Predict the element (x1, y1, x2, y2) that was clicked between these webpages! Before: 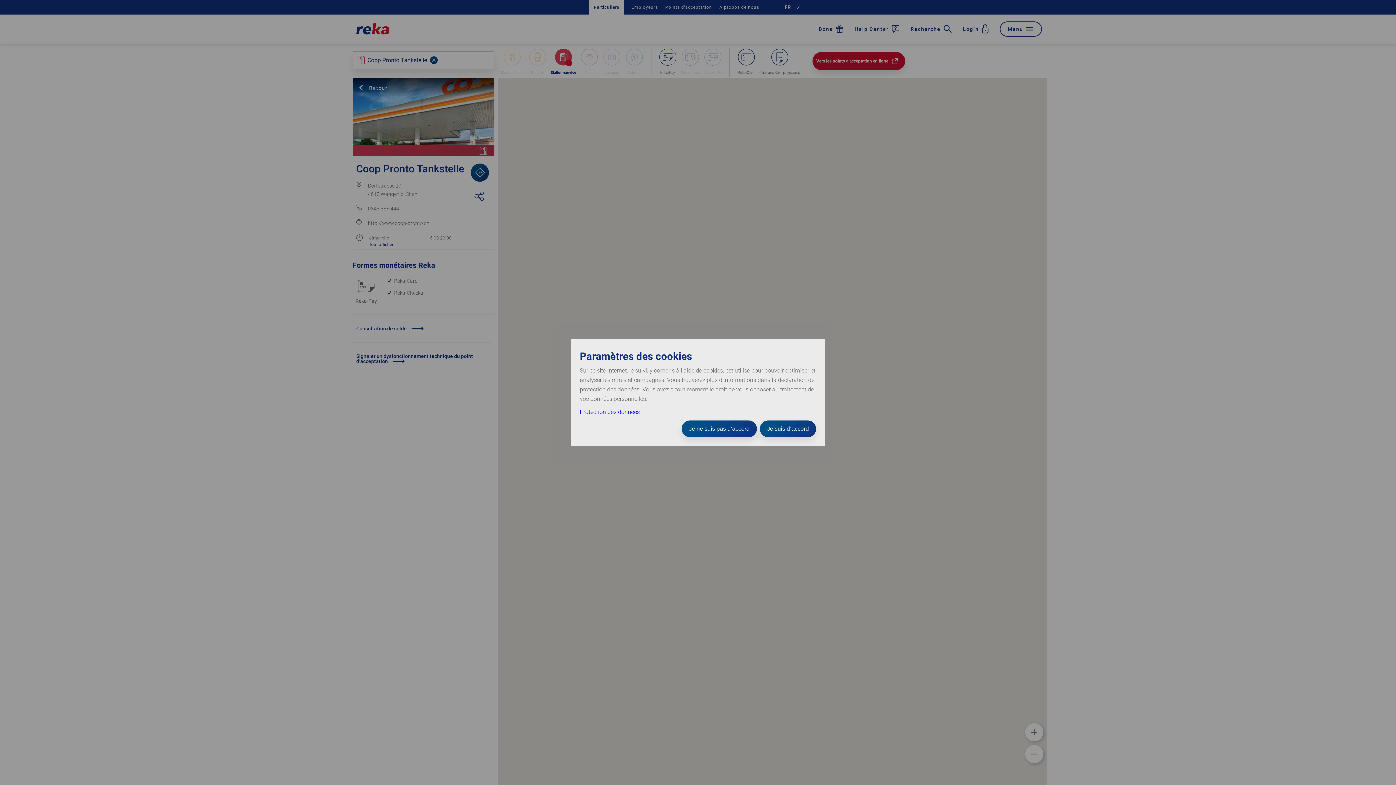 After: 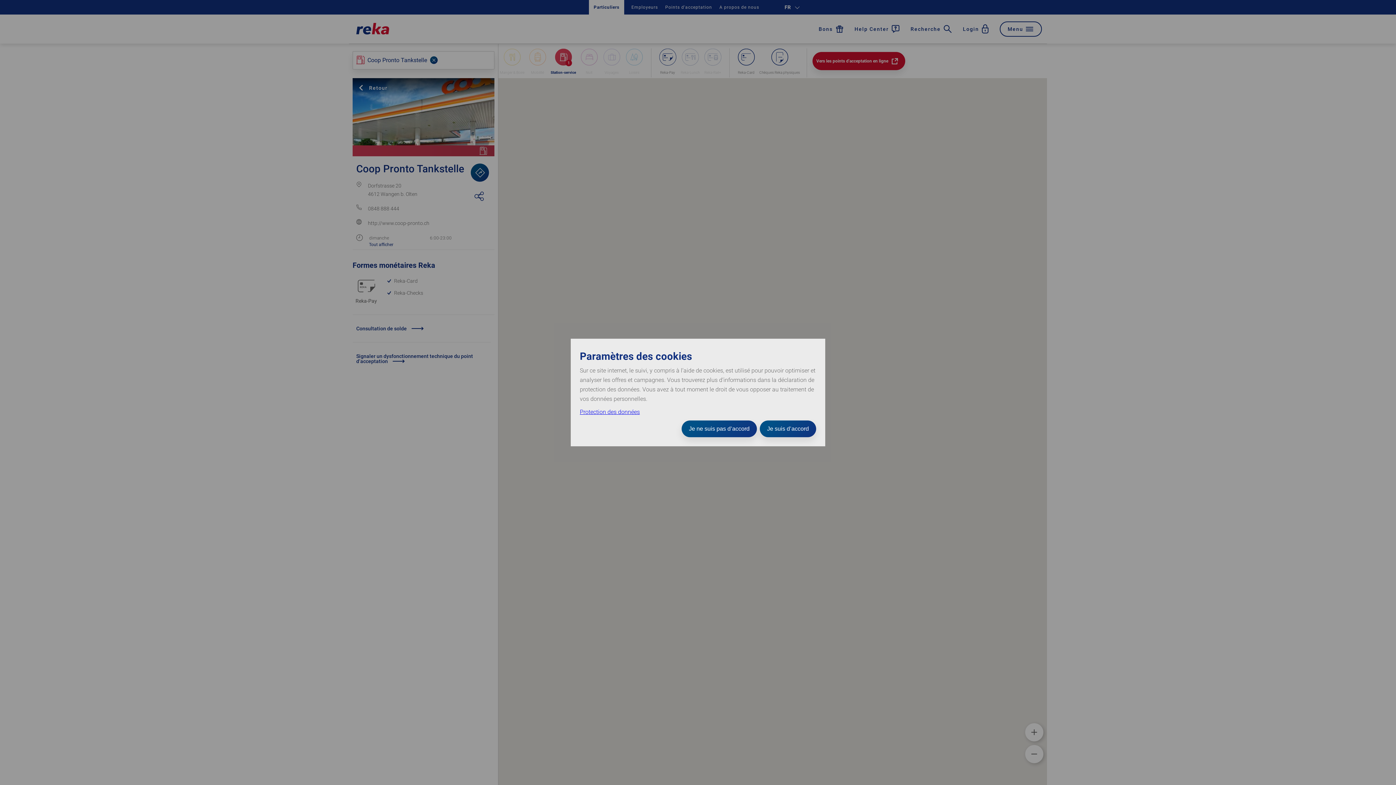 Action: bbox: (580, 408, 640, 415) label: Protection des données